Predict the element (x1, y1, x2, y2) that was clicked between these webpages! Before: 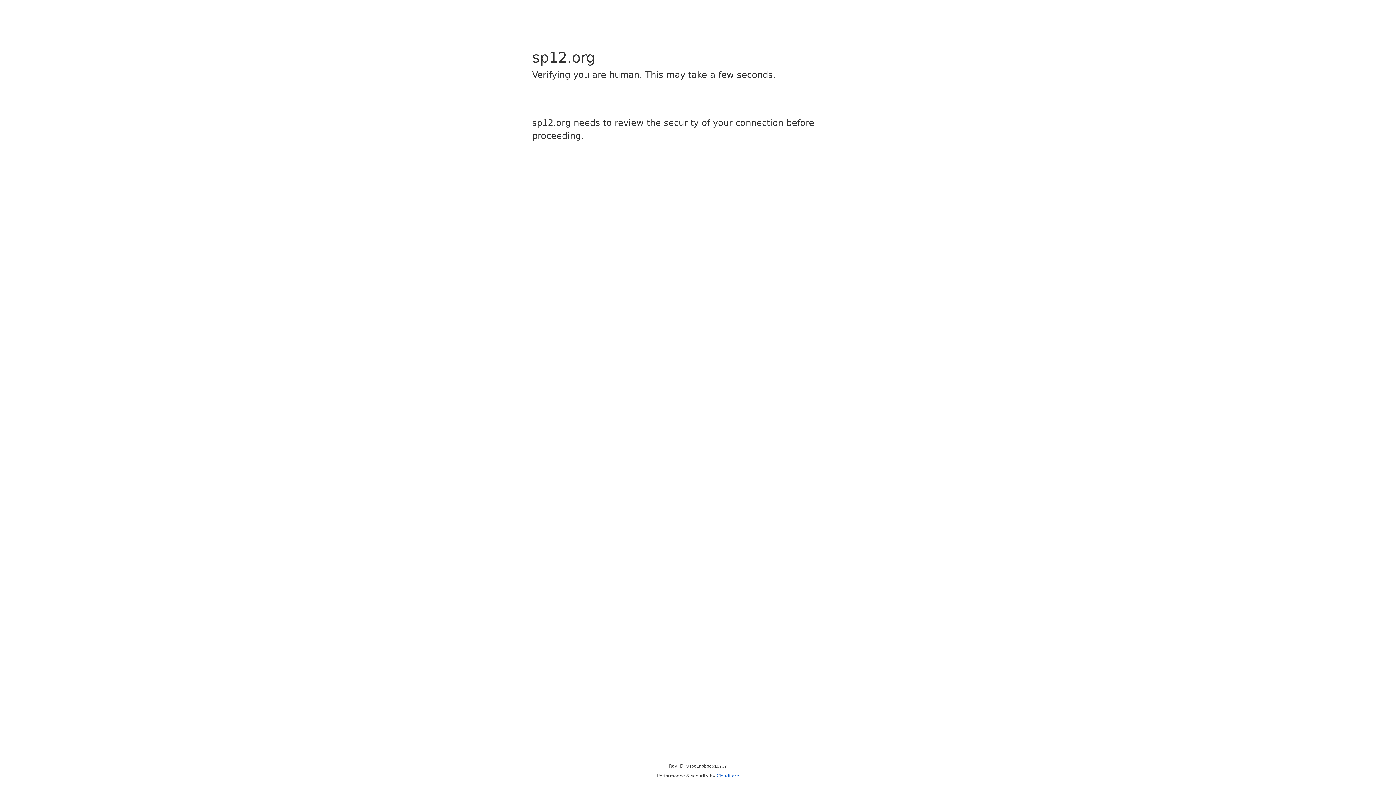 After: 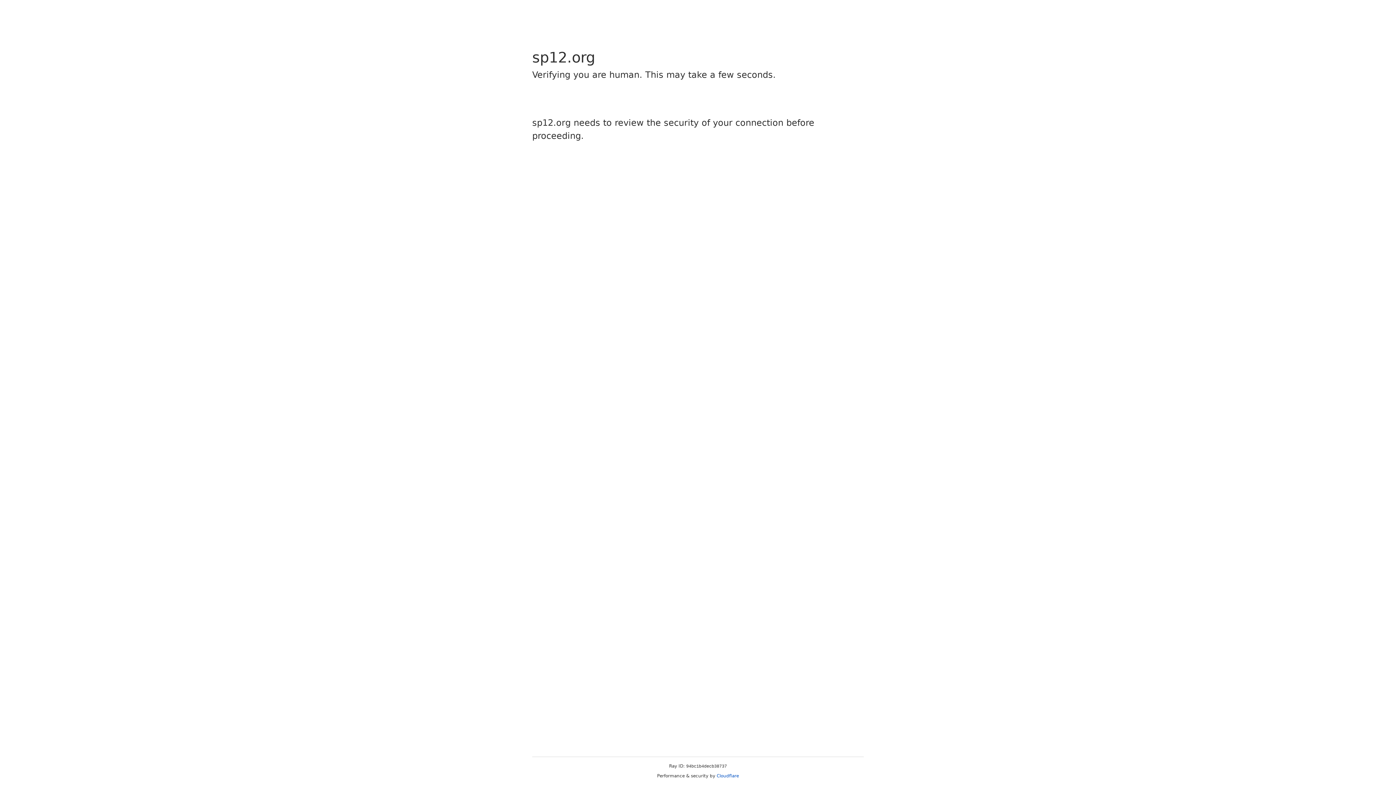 Action: bbox: (716, 773, 739, 778) label: Cloudflare